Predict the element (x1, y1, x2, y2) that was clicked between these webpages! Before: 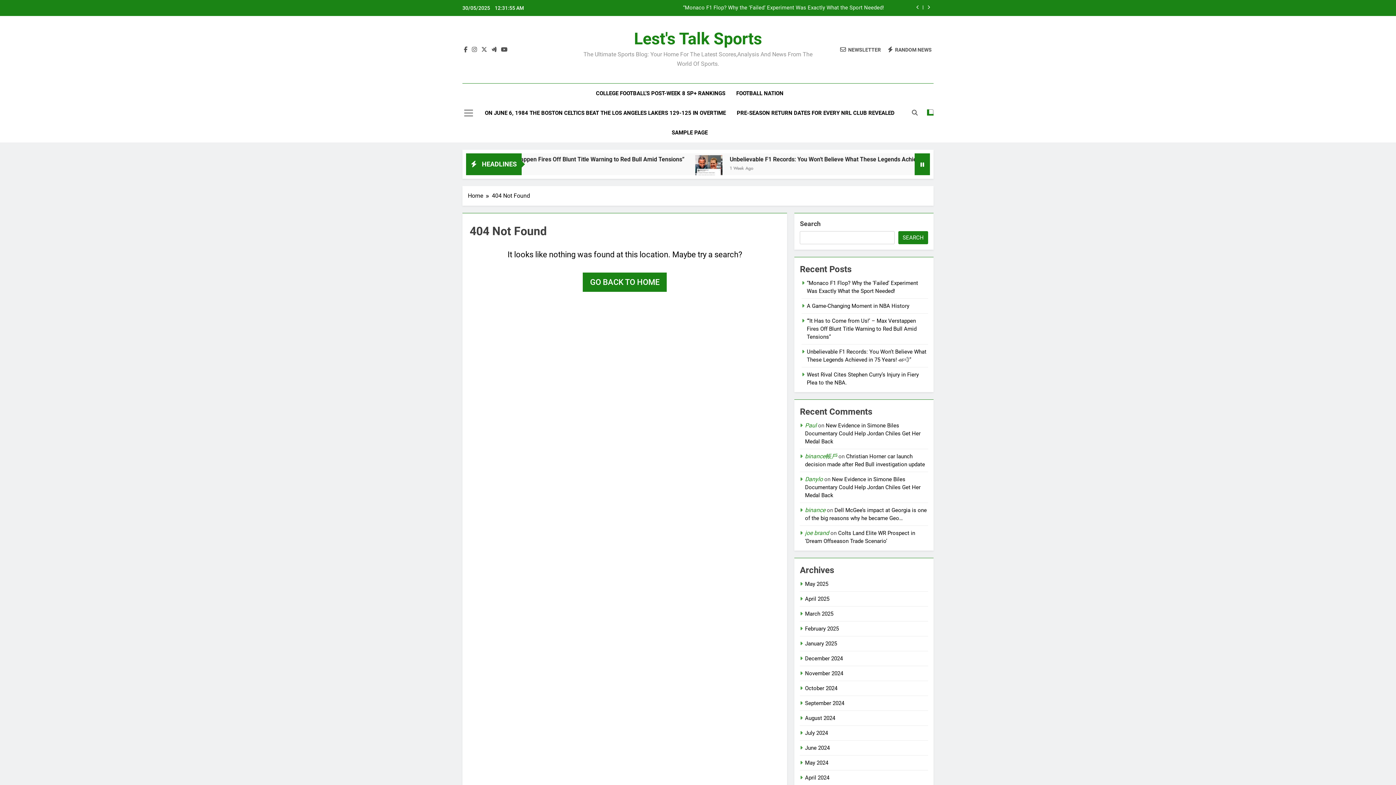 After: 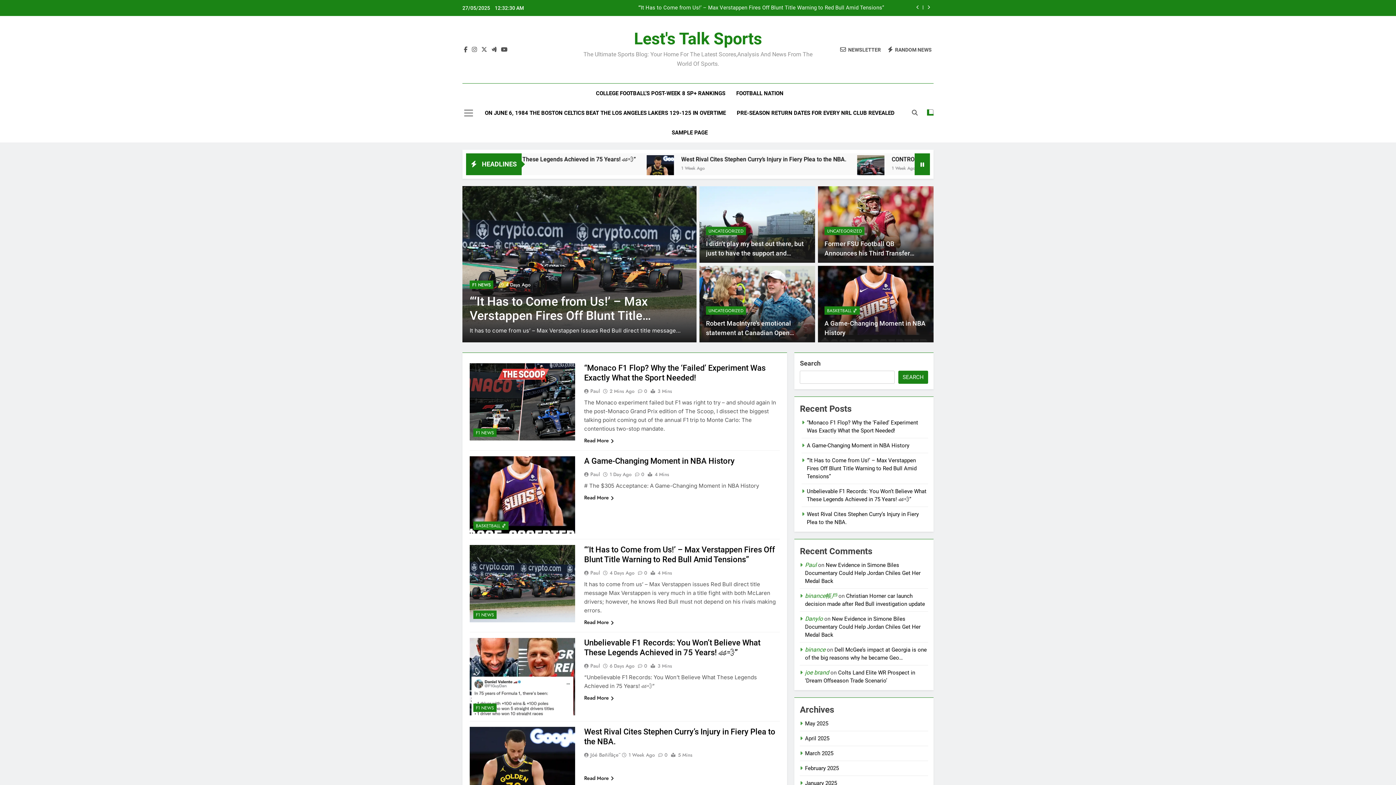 Action: bbox: (468, 191, 492, 200) label: Home